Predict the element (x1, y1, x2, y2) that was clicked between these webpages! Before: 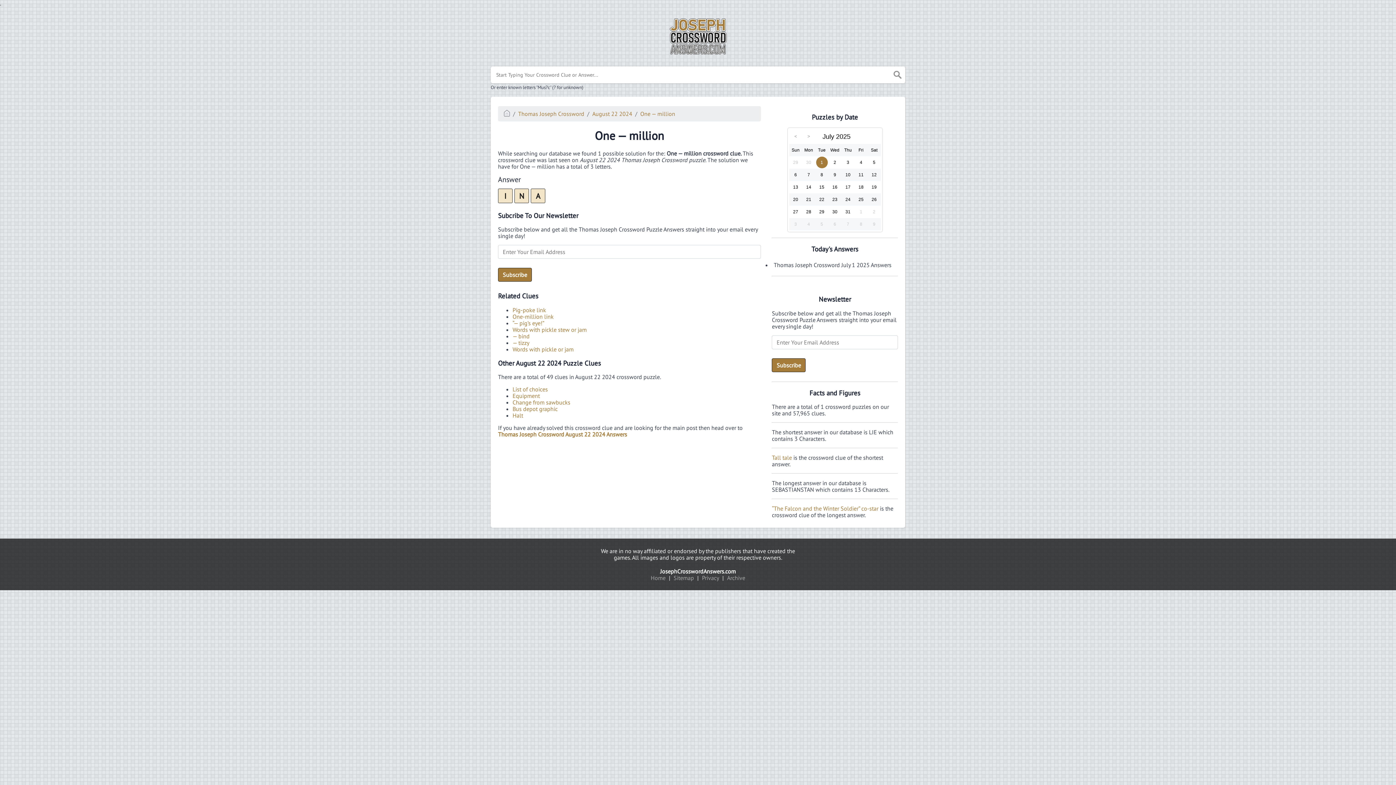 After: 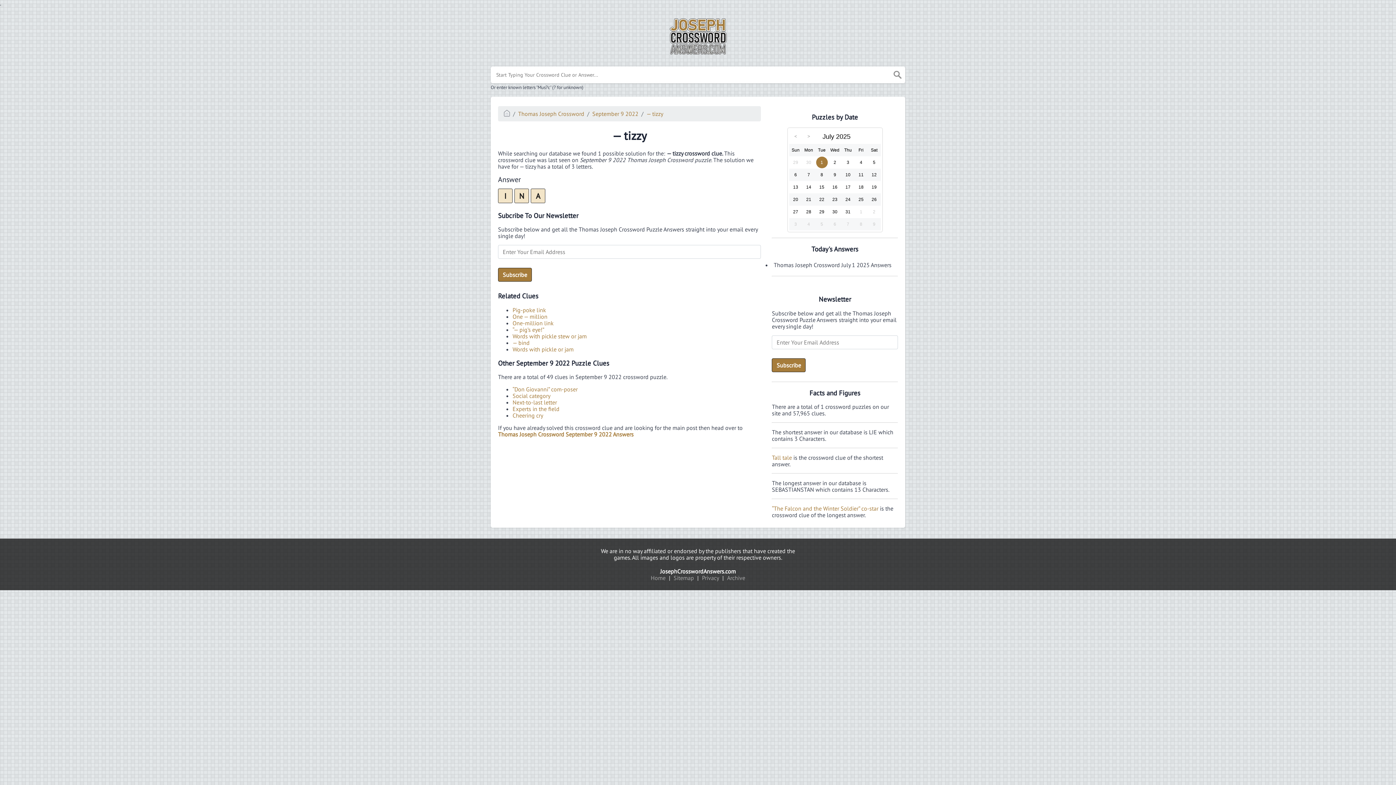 Action: bbox: (512, 339, 529, 346) label: — tizzy